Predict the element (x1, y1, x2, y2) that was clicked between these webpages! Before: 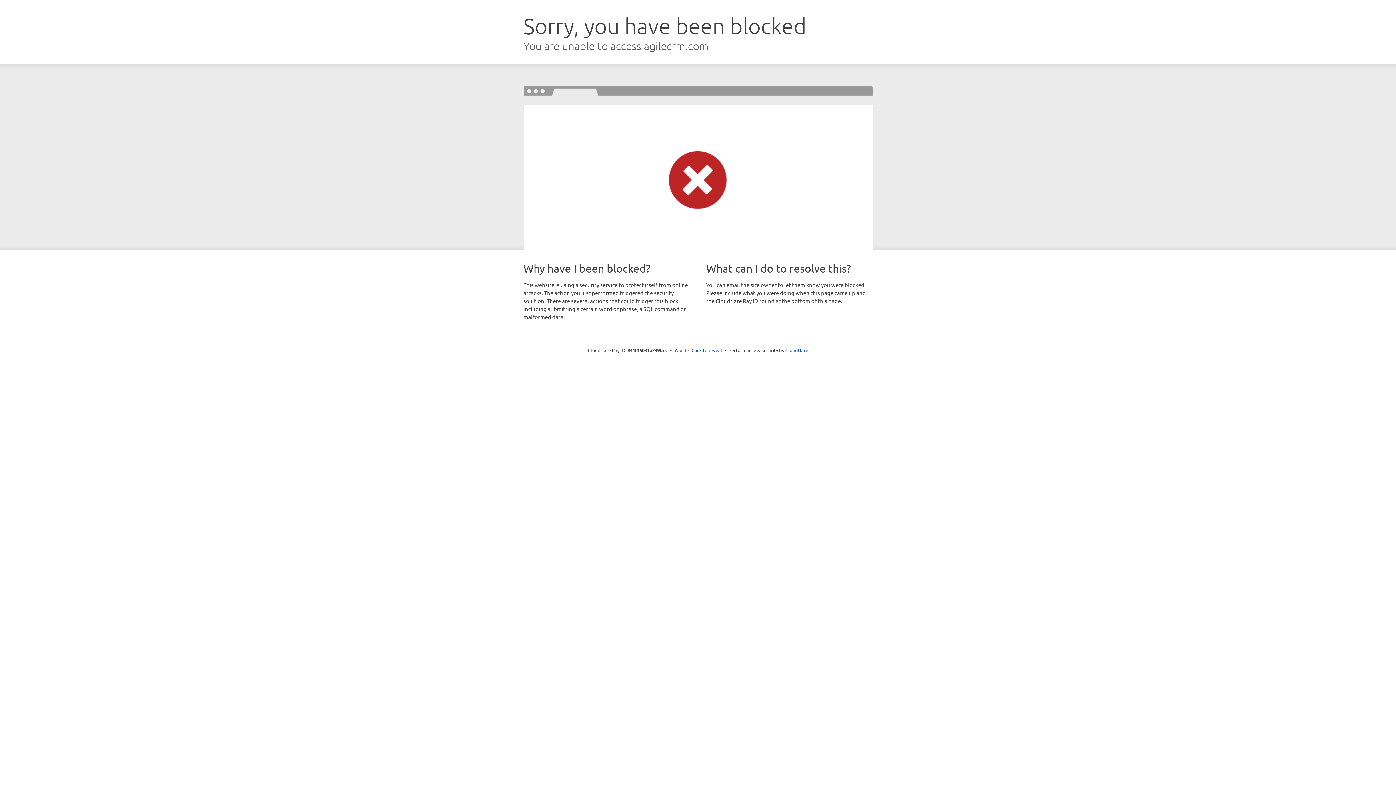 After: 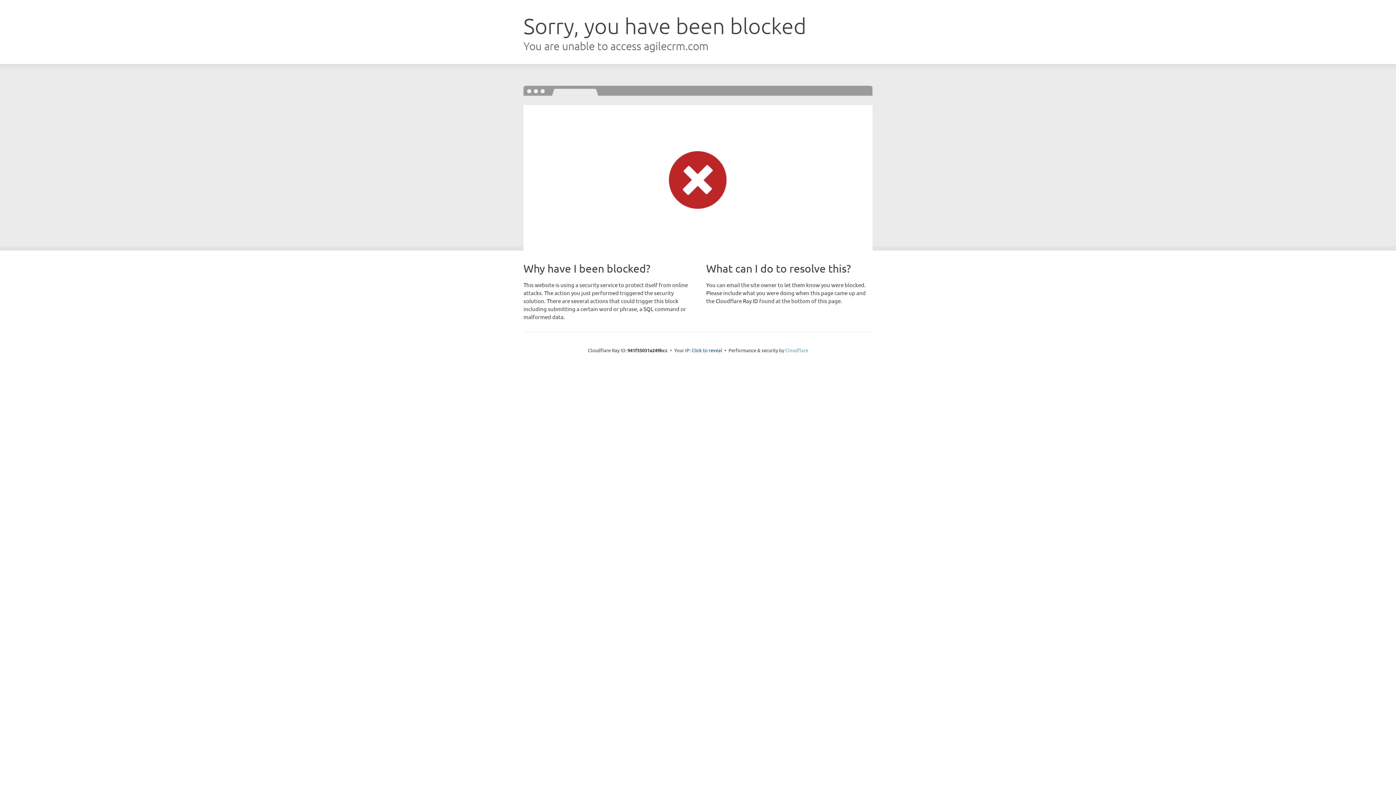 Action: bbox: (785, 347, 808, 353) label: Cloudflare